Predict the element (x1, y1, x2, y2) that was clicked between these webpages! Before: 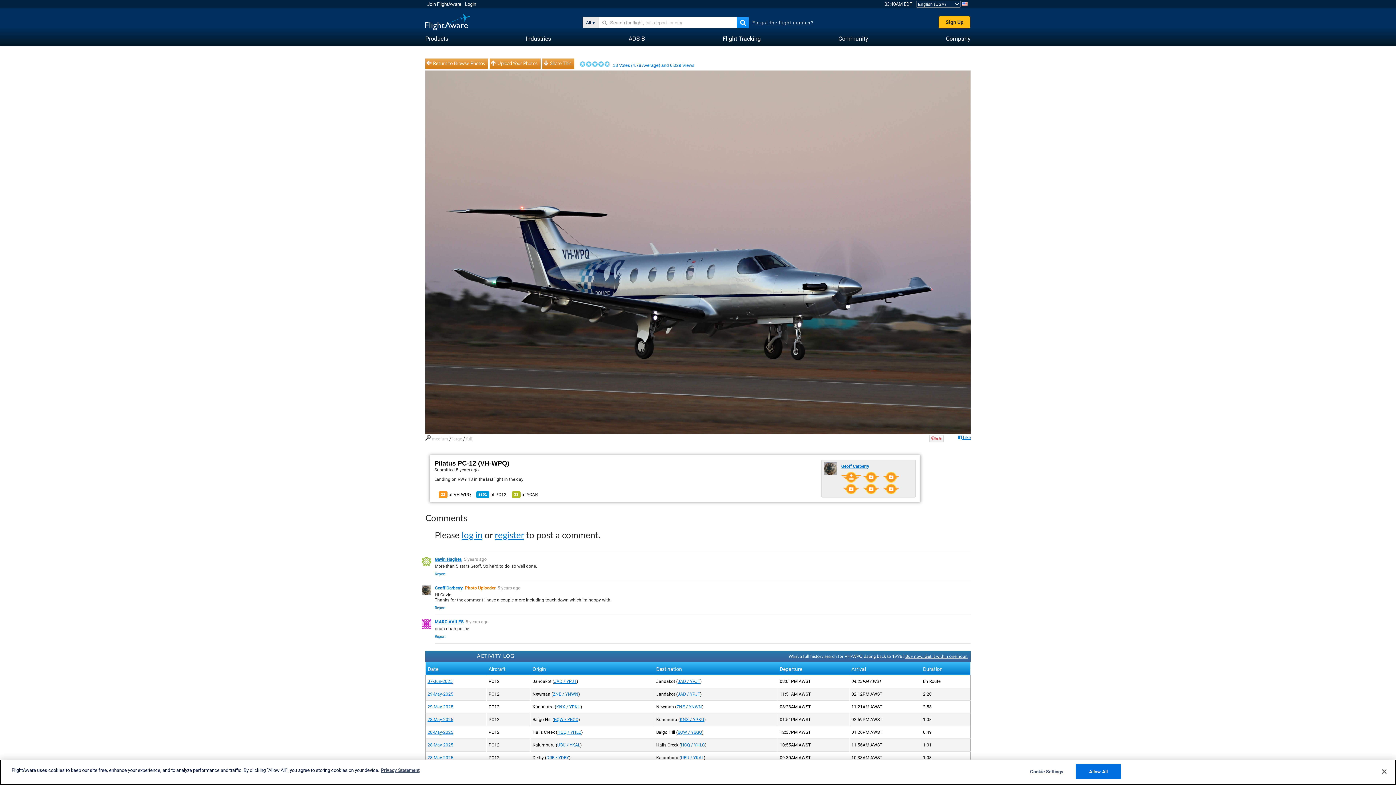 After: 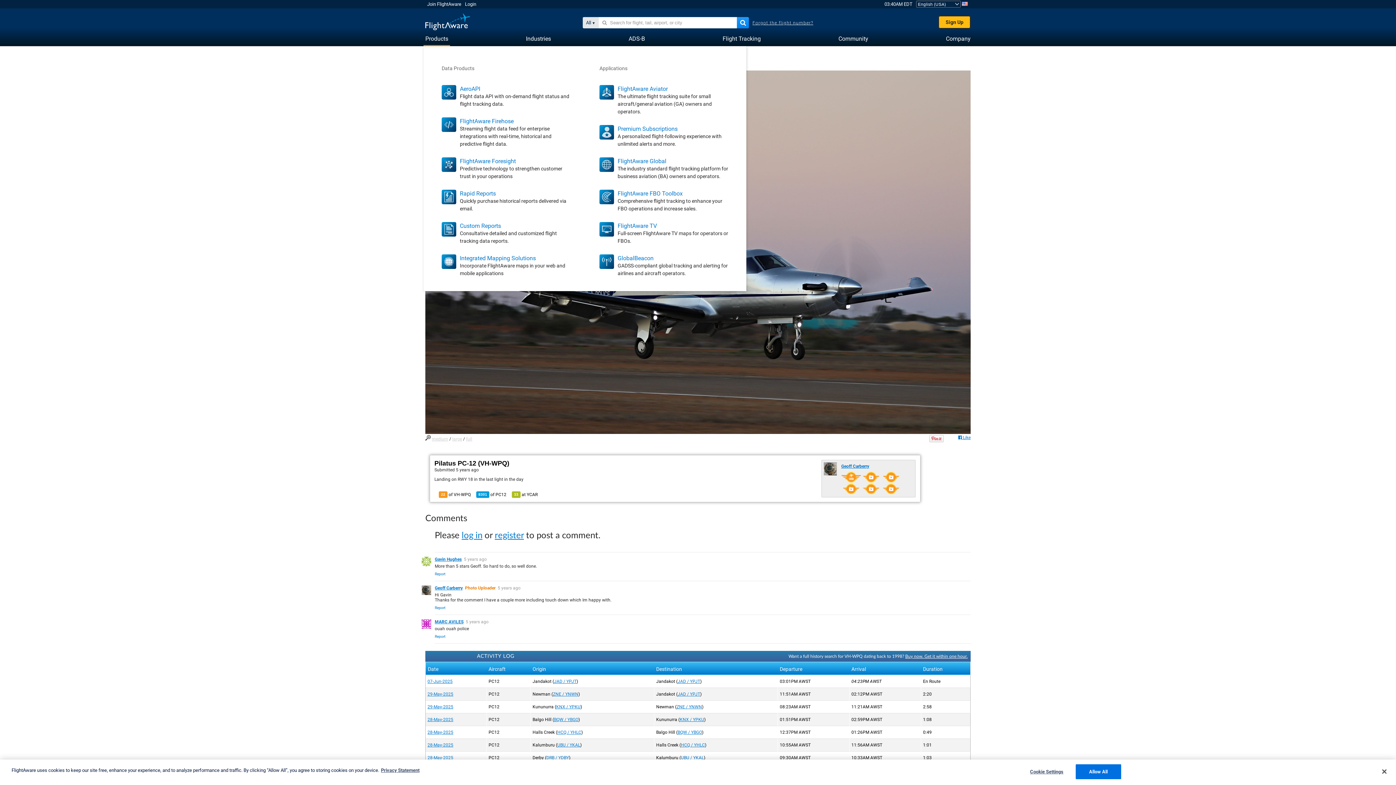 Action: bbox: (425, 31, 448, 45) label: Products